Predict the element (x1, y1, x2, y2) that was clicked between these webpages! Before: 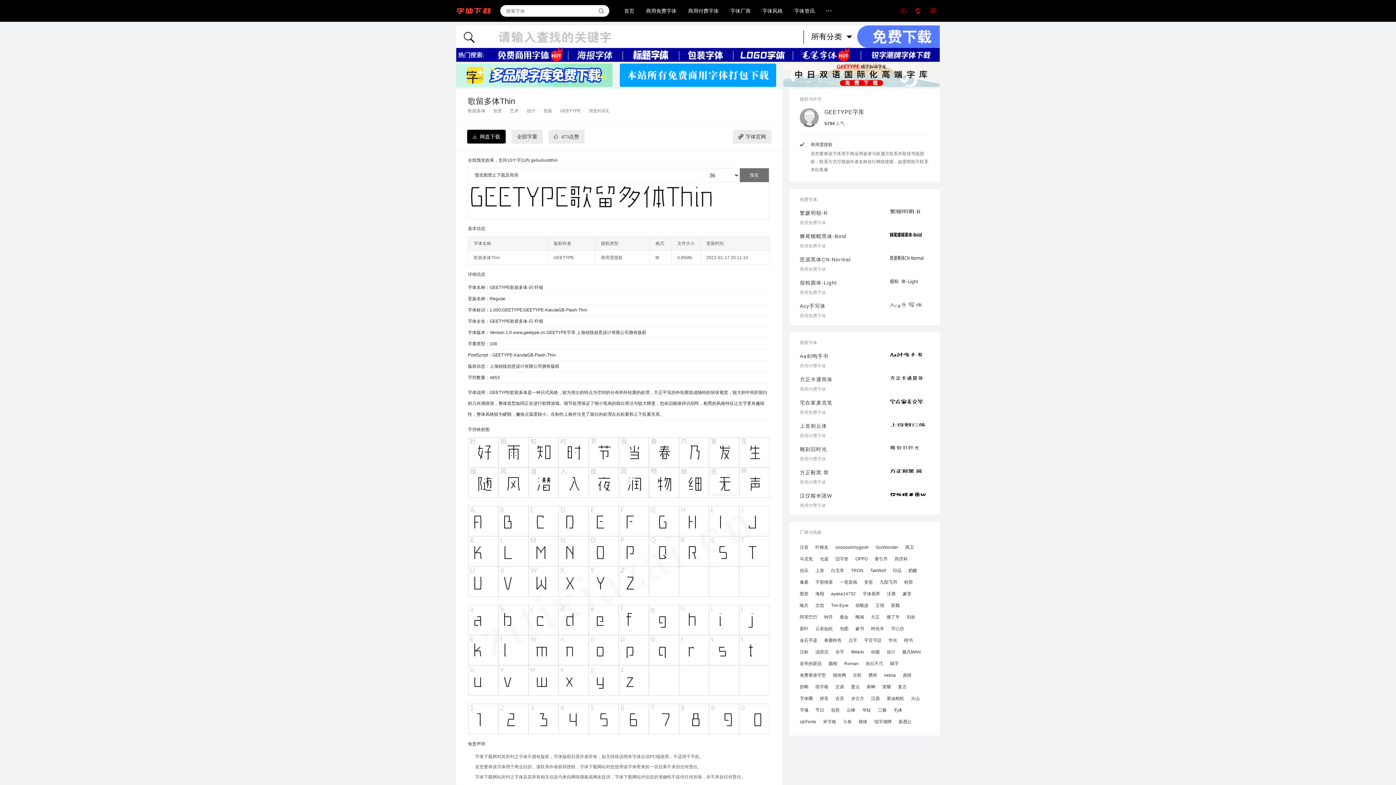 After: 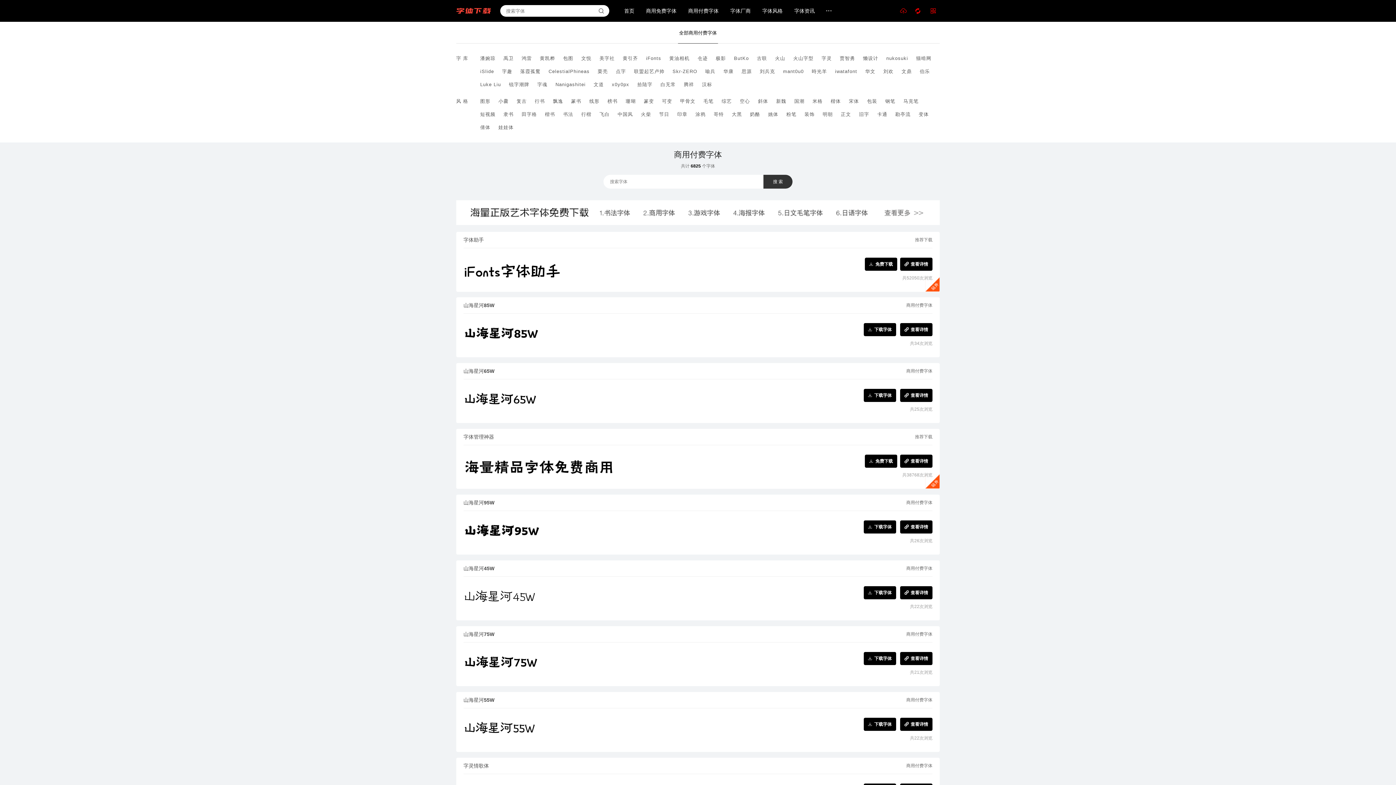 Action: bbox: (682, 0, 724, 21) label: 商用付费字体